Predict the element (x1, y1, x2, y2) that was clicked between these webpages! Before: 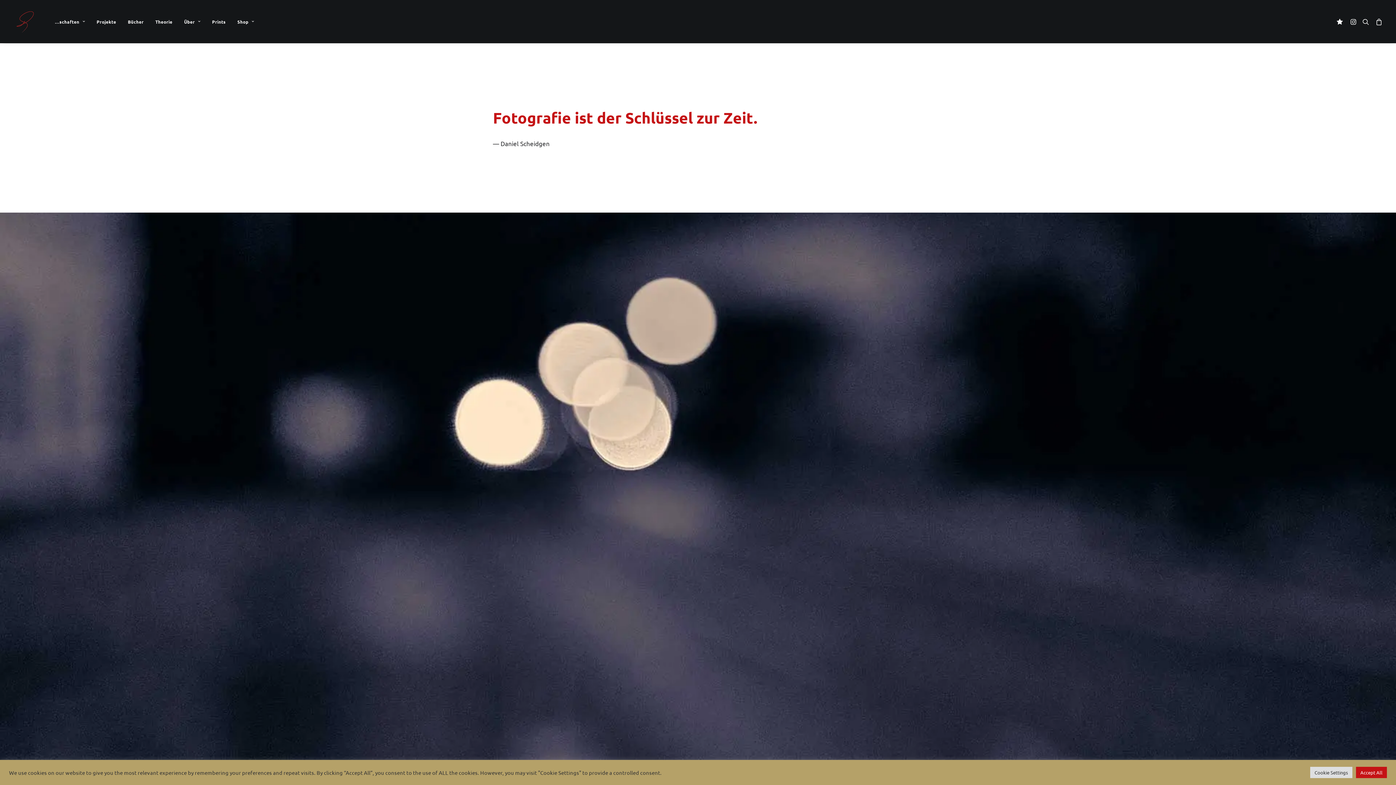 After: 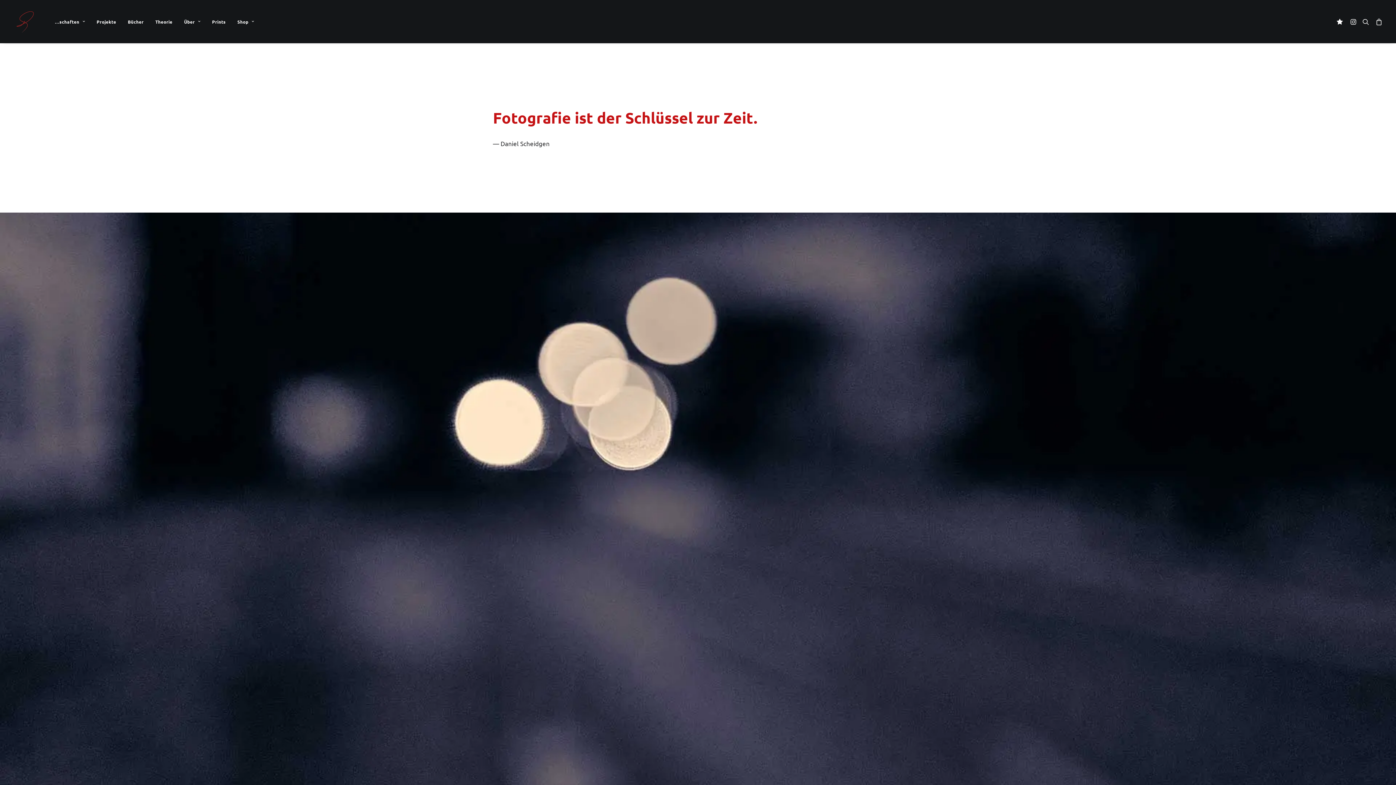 Action: label: Accept All bbox: (1356, 767, 1387, 778)